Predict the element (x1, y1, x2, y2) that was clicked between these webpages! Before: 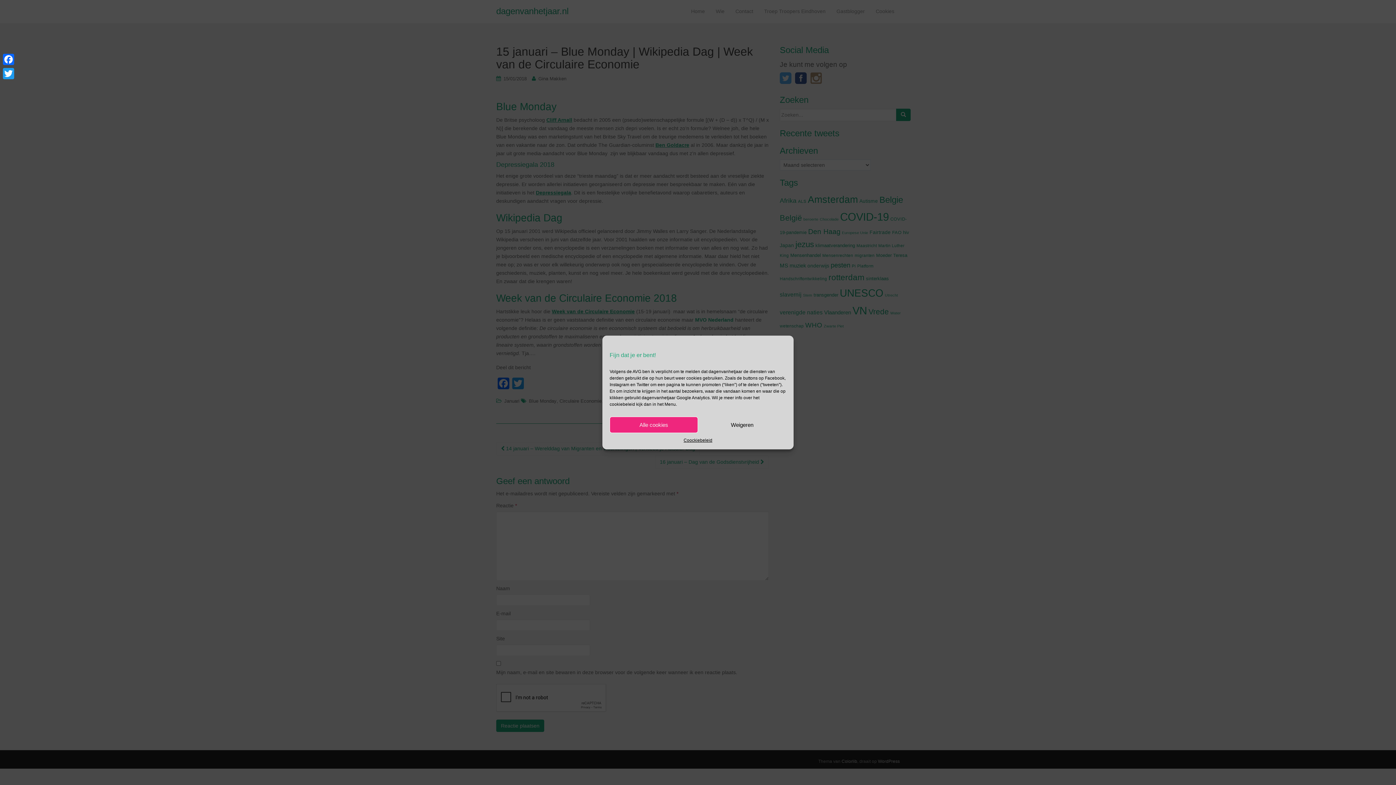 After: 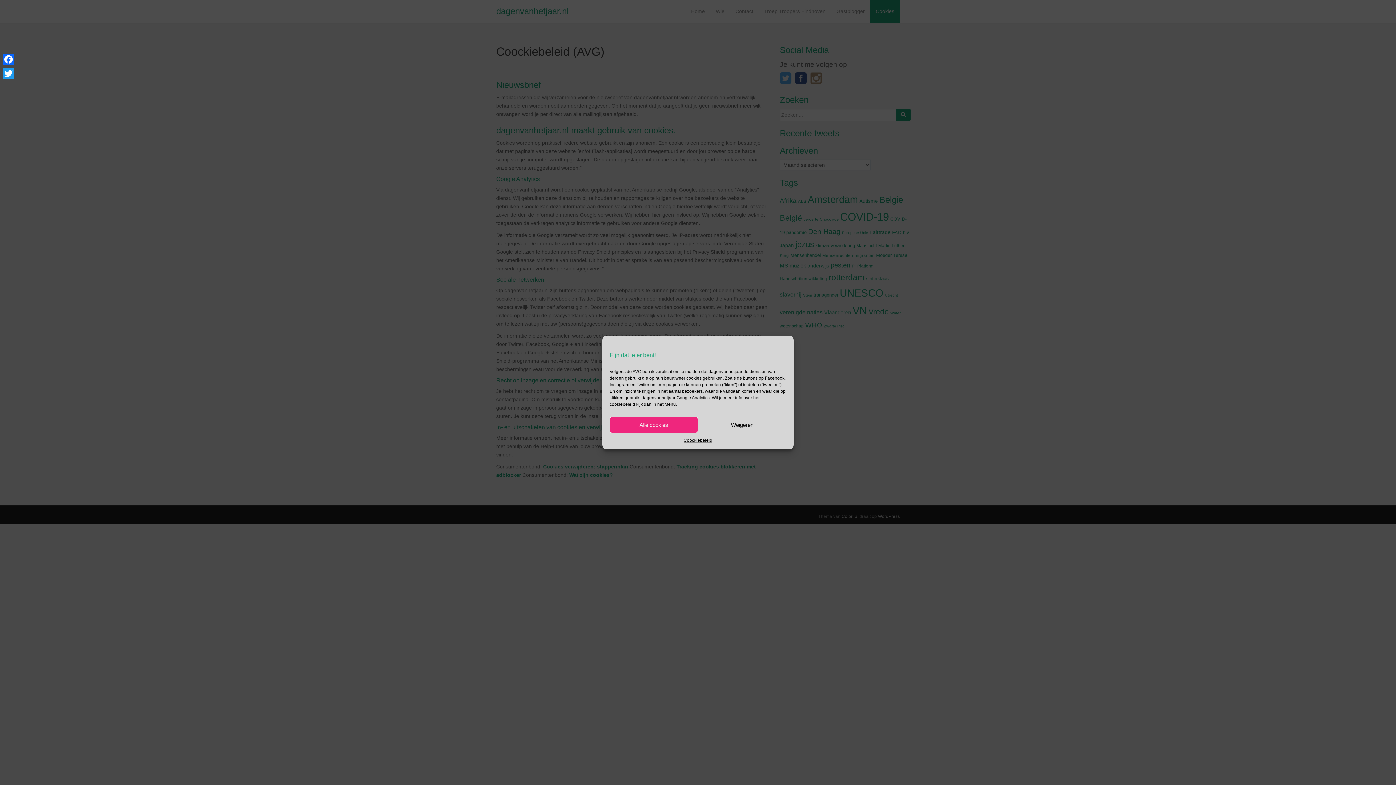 Action: label: Coockiebeleid bbox: (683, 436, 712, 444)